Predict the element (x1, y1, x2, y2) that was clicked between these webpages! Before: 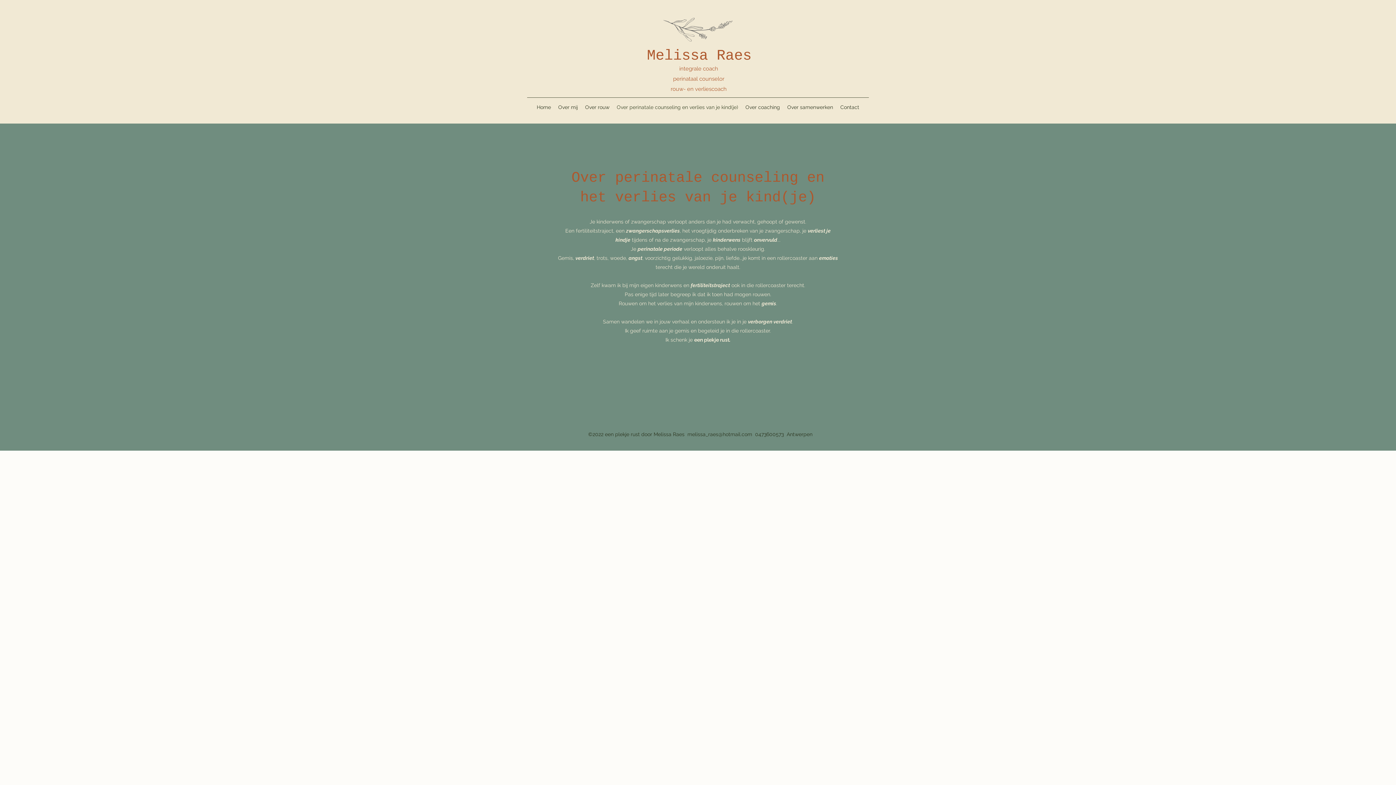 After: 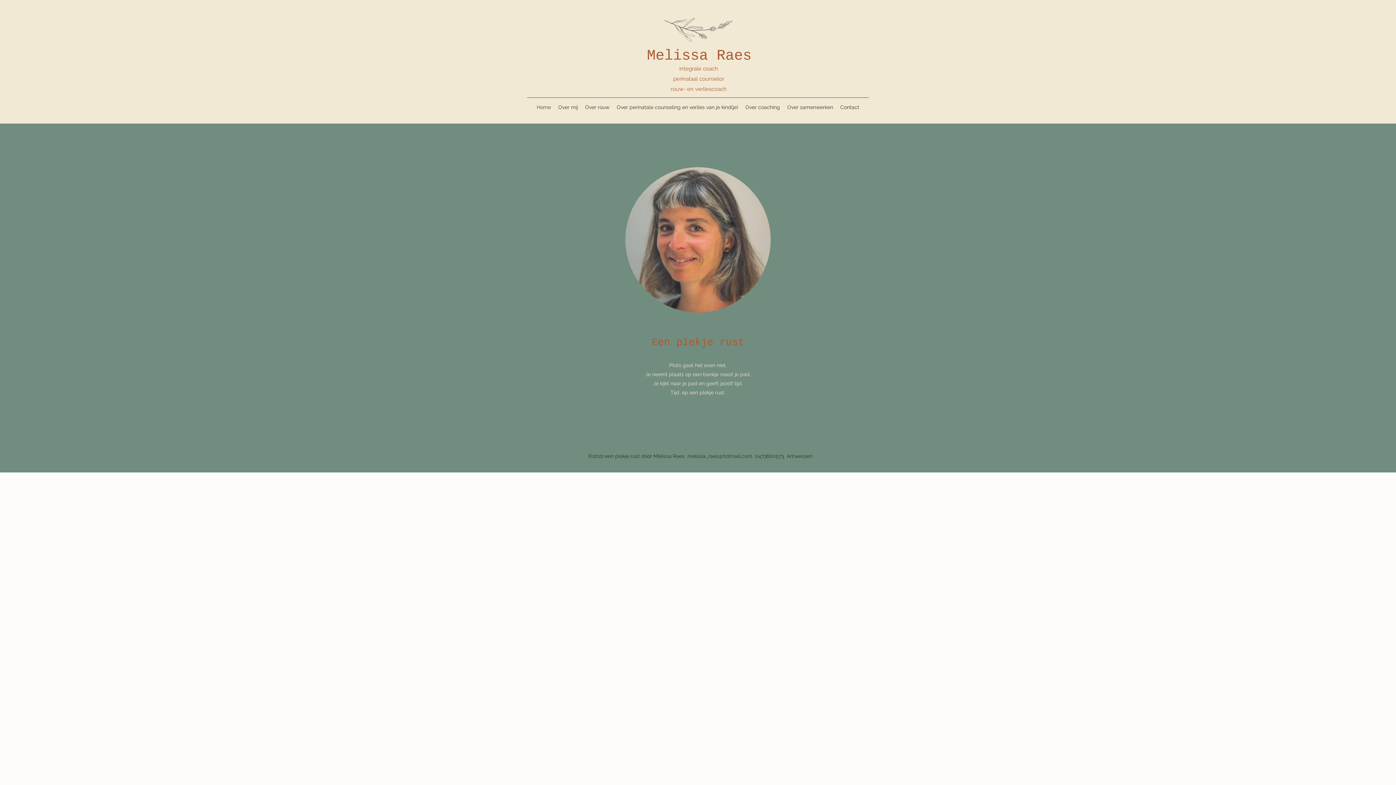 Action: bbox: (663, 17, 732, 41)